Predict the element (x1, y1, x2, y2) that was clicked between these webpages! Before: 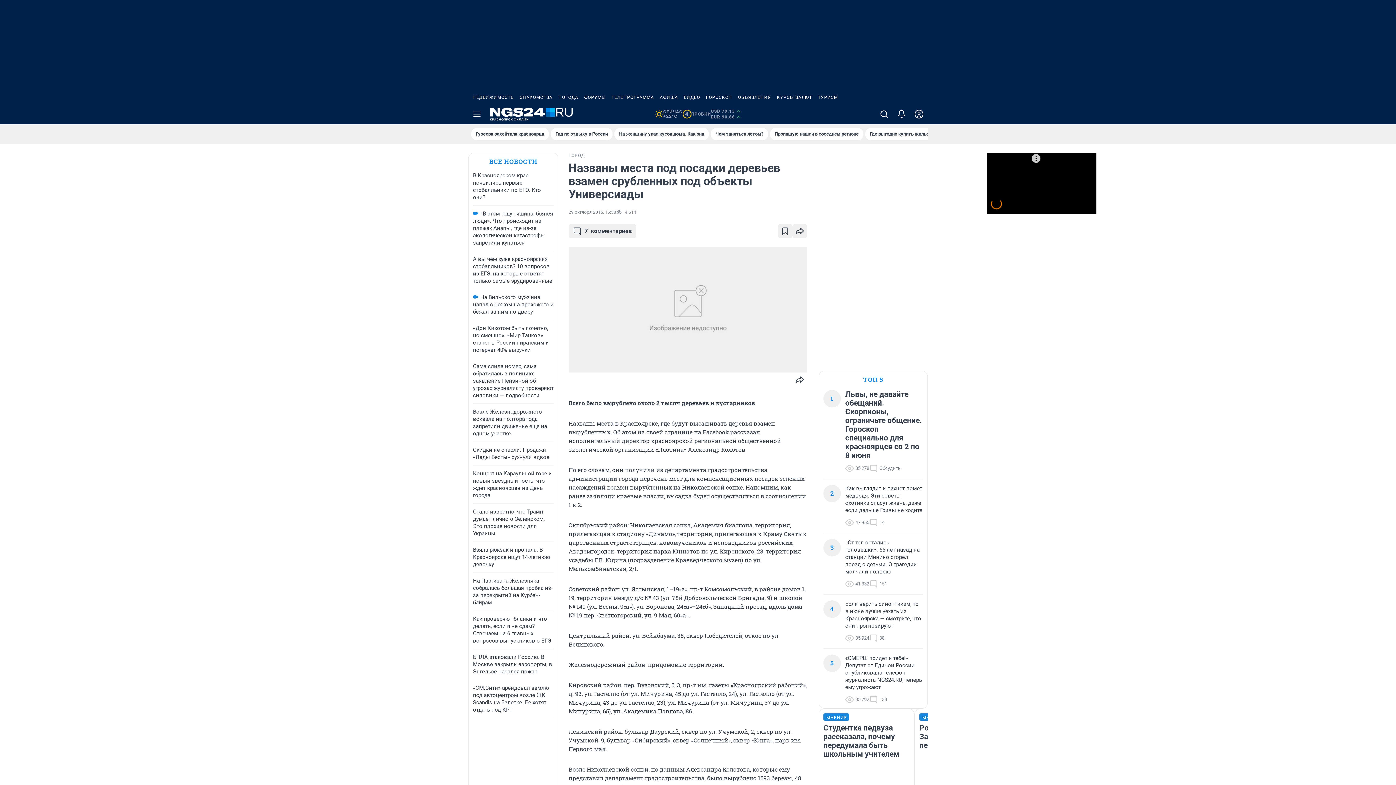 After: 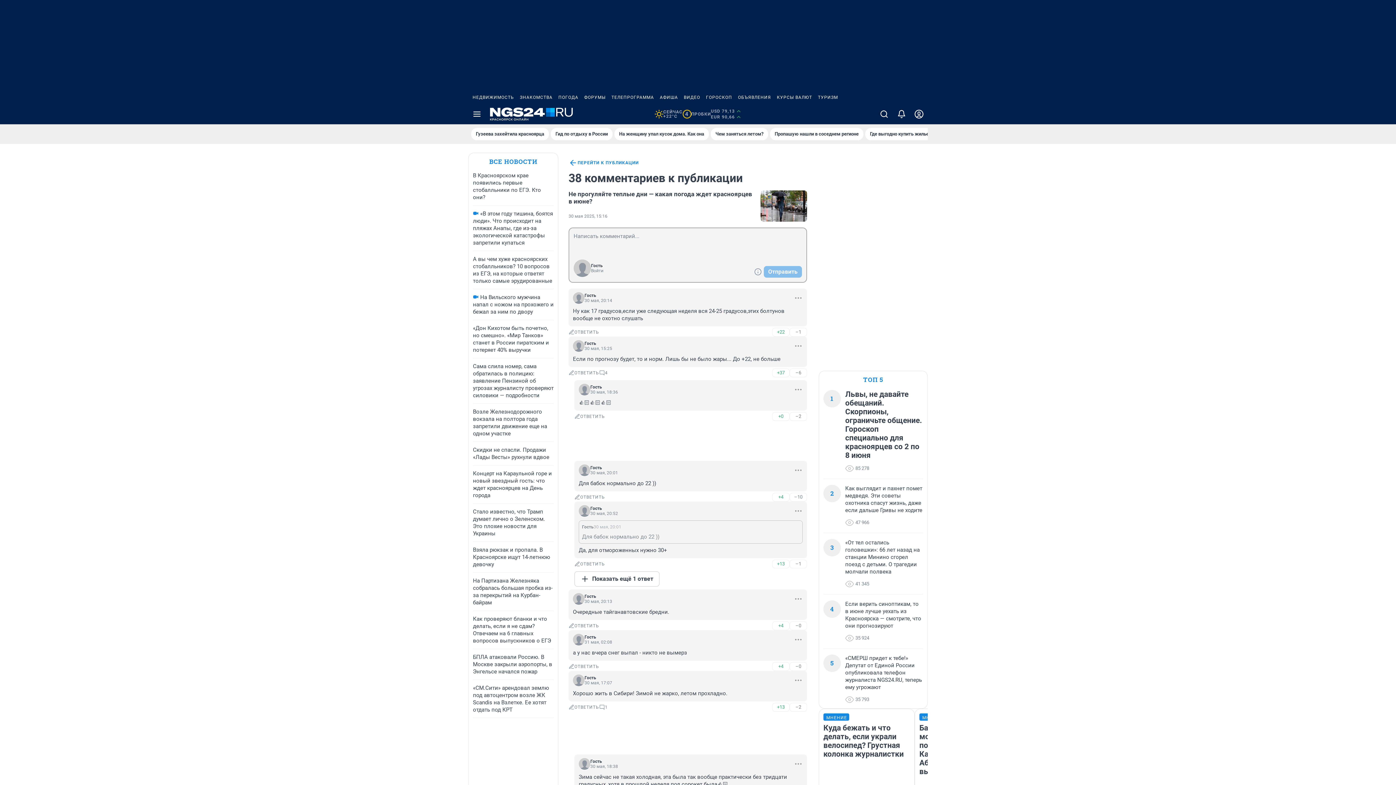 Action: bbox: (869, 634, 884, 642) label: 38